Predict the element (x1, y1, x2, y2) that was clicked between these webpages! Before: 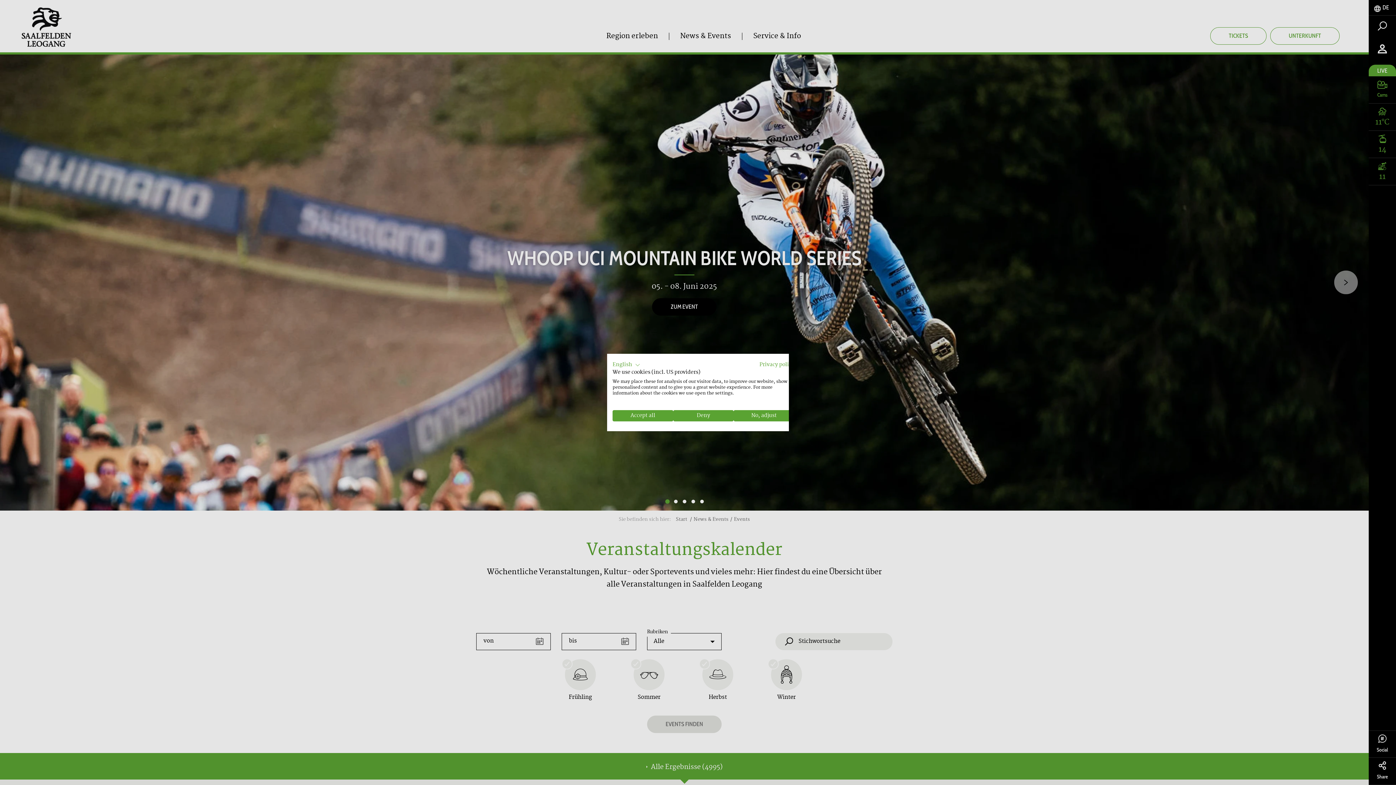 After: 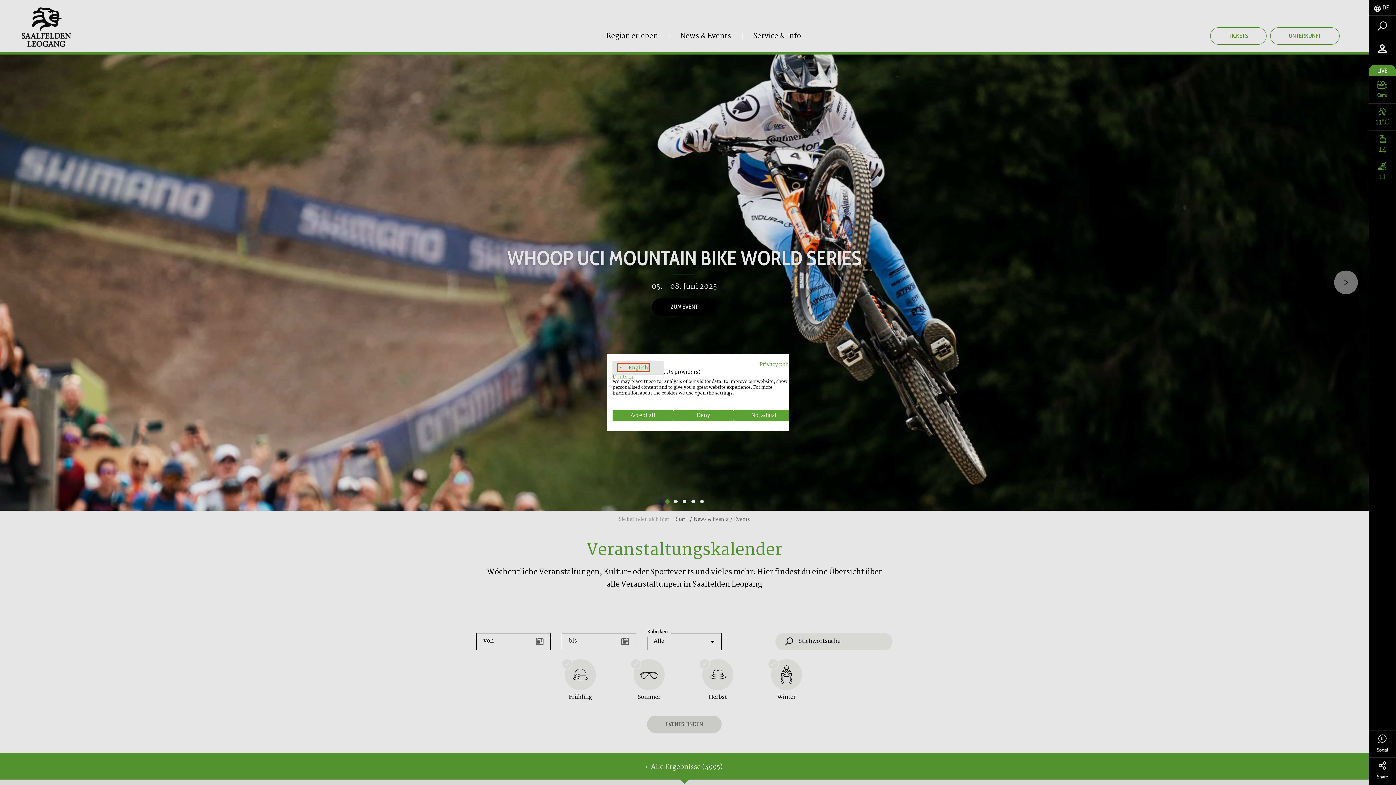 Action: label: English bbox: (612, 360, 640, 369)